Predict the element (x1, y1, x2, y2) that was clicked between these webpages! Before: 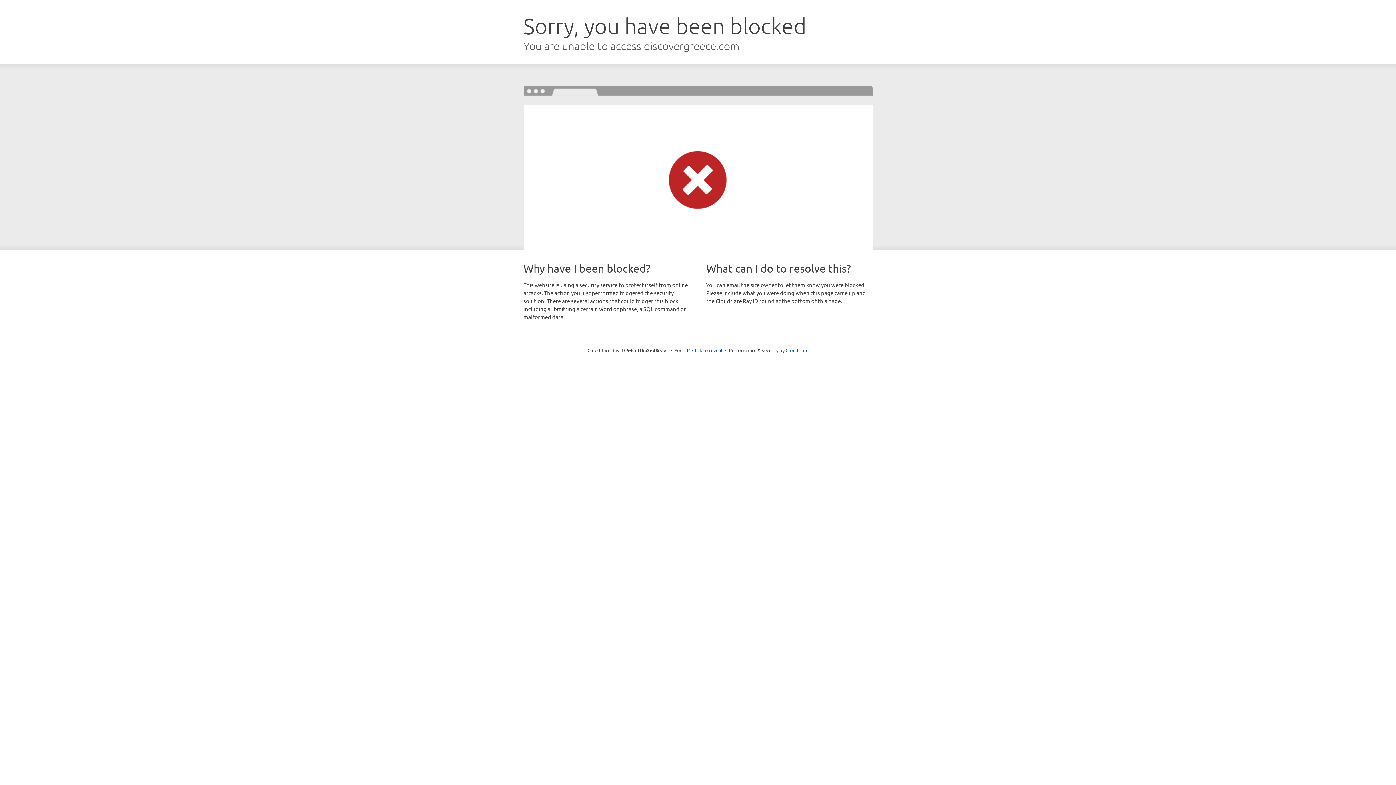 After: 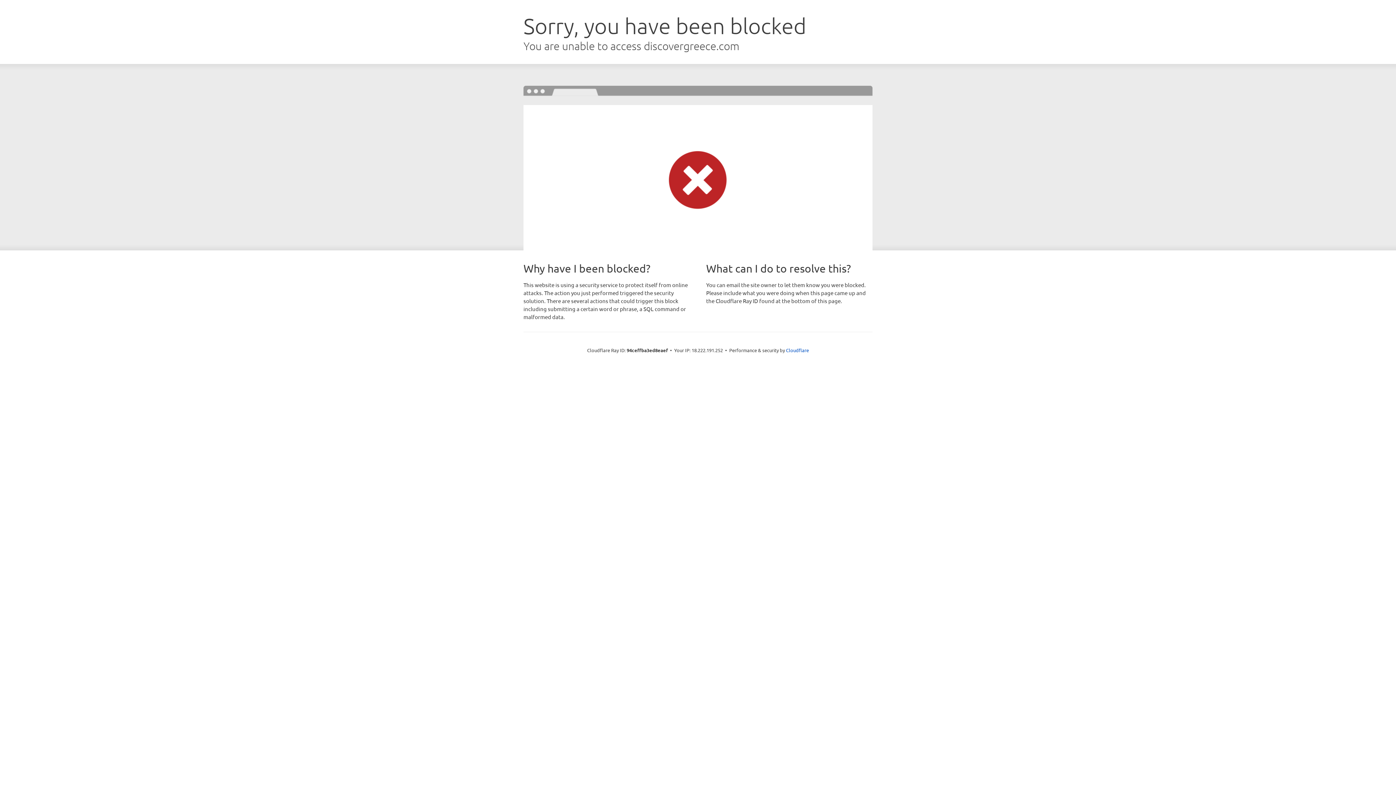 Action: label: Click to reveal bbox: (692, 346, 722, 353)